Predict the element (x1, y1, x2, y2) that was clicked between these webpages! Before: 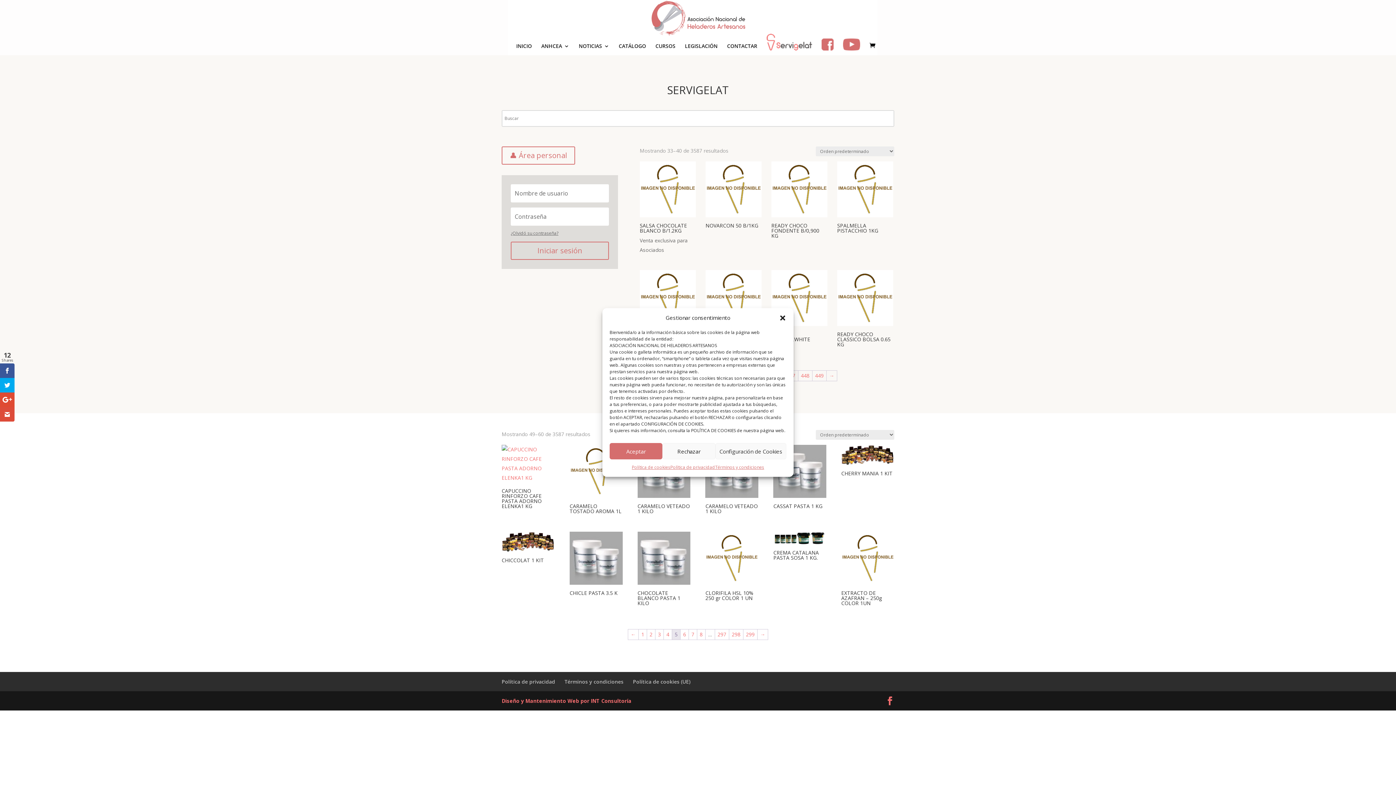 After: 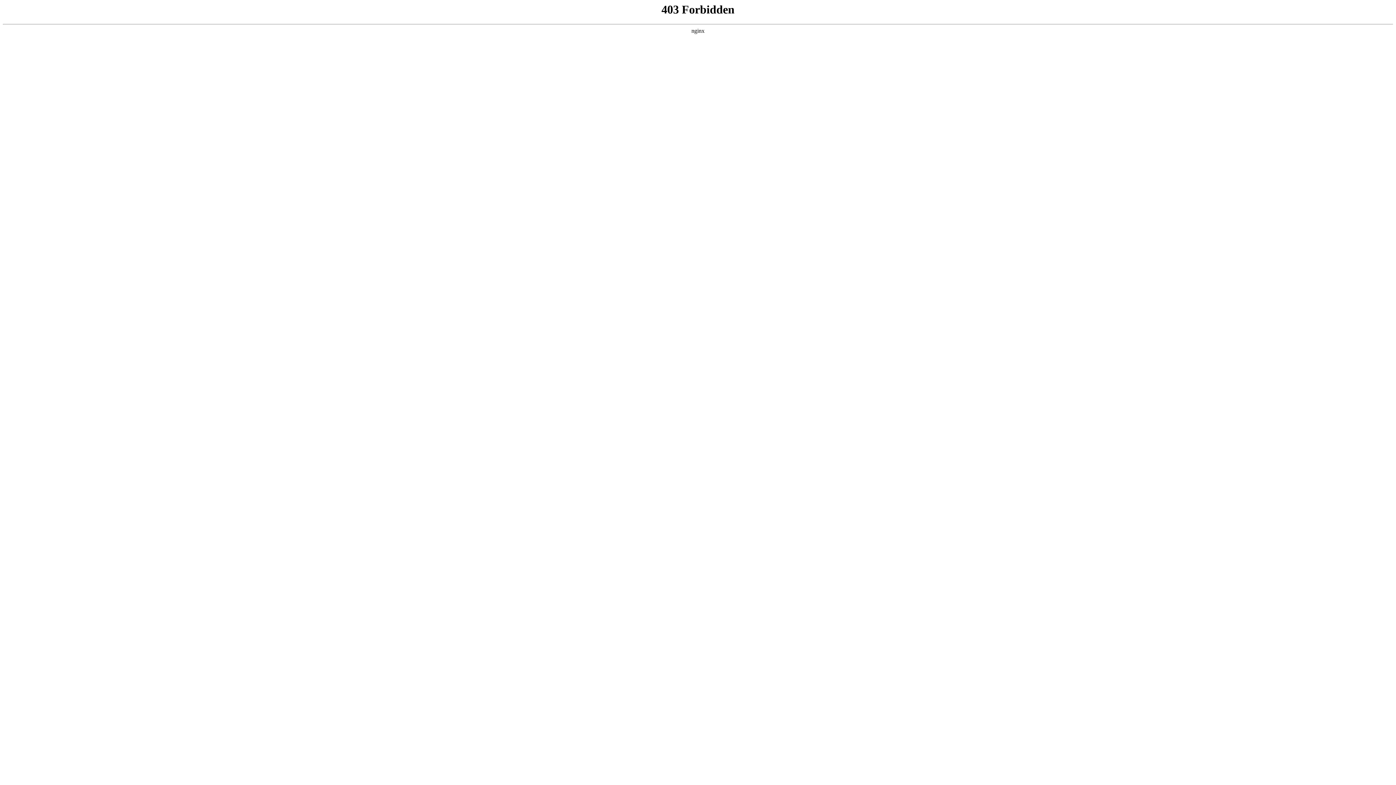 Action: bbox: (501, 697, 631, 704) label: Diseño y Mantenimiento Web por INT Consultoría